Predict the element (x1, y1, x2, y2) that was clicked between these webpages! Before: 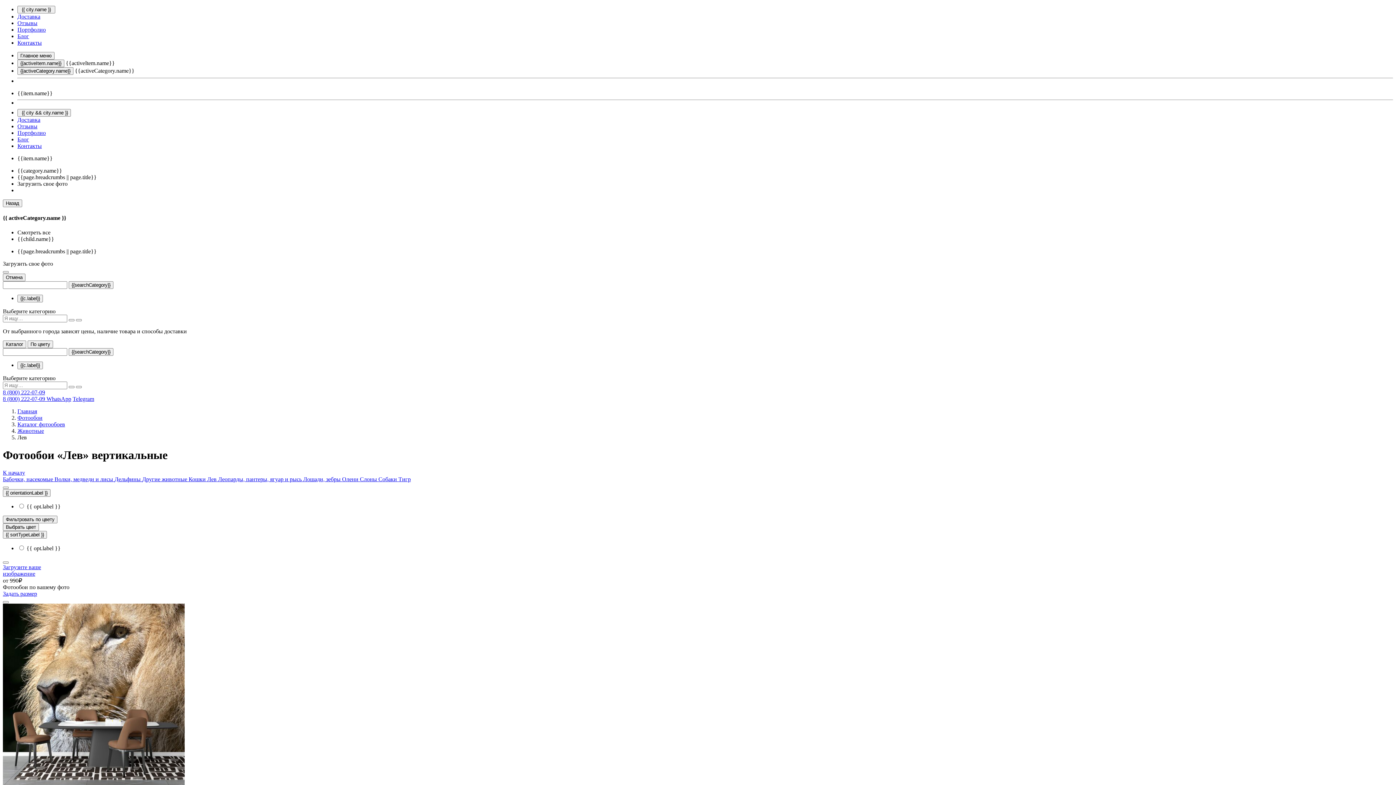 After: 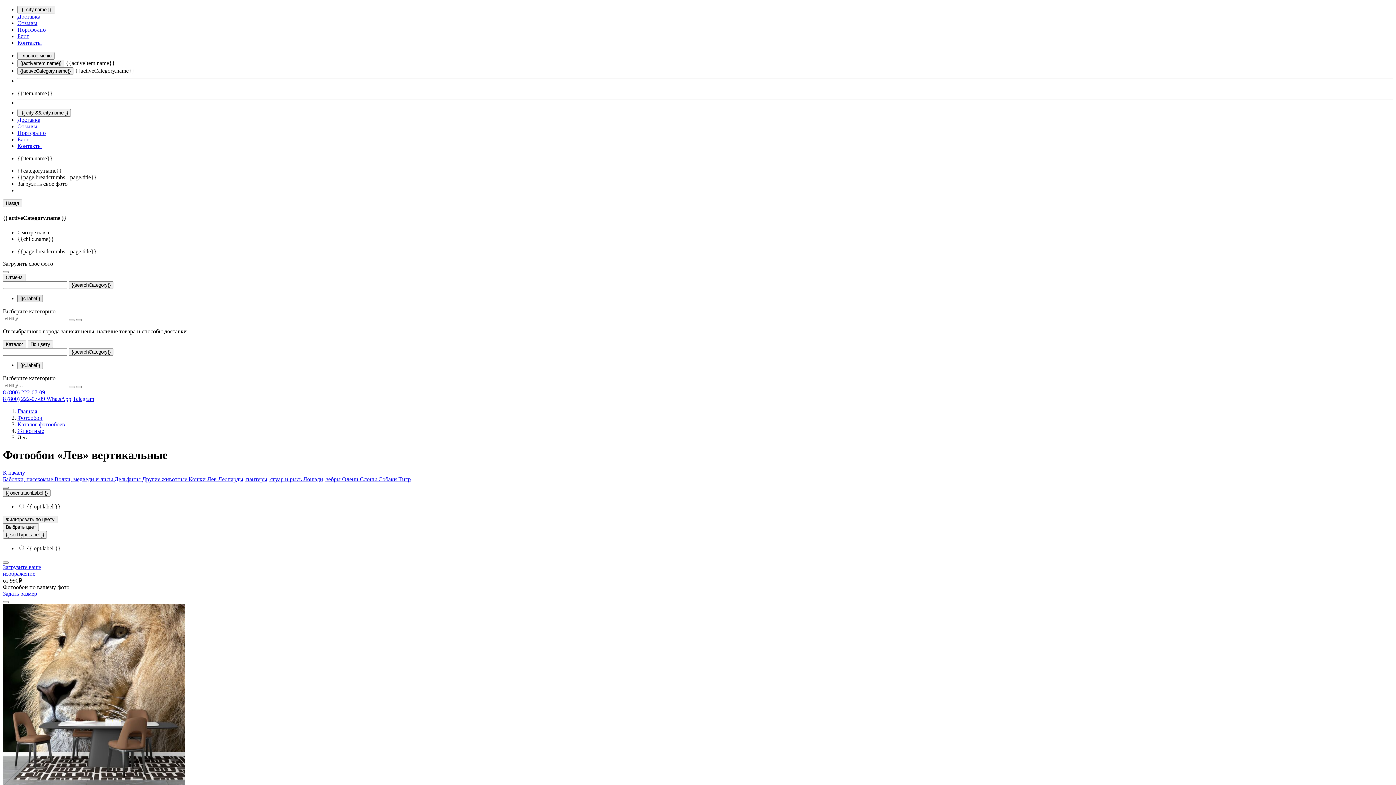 Action: label: {{c.label}} bbox: (17, 294, 42, 302)